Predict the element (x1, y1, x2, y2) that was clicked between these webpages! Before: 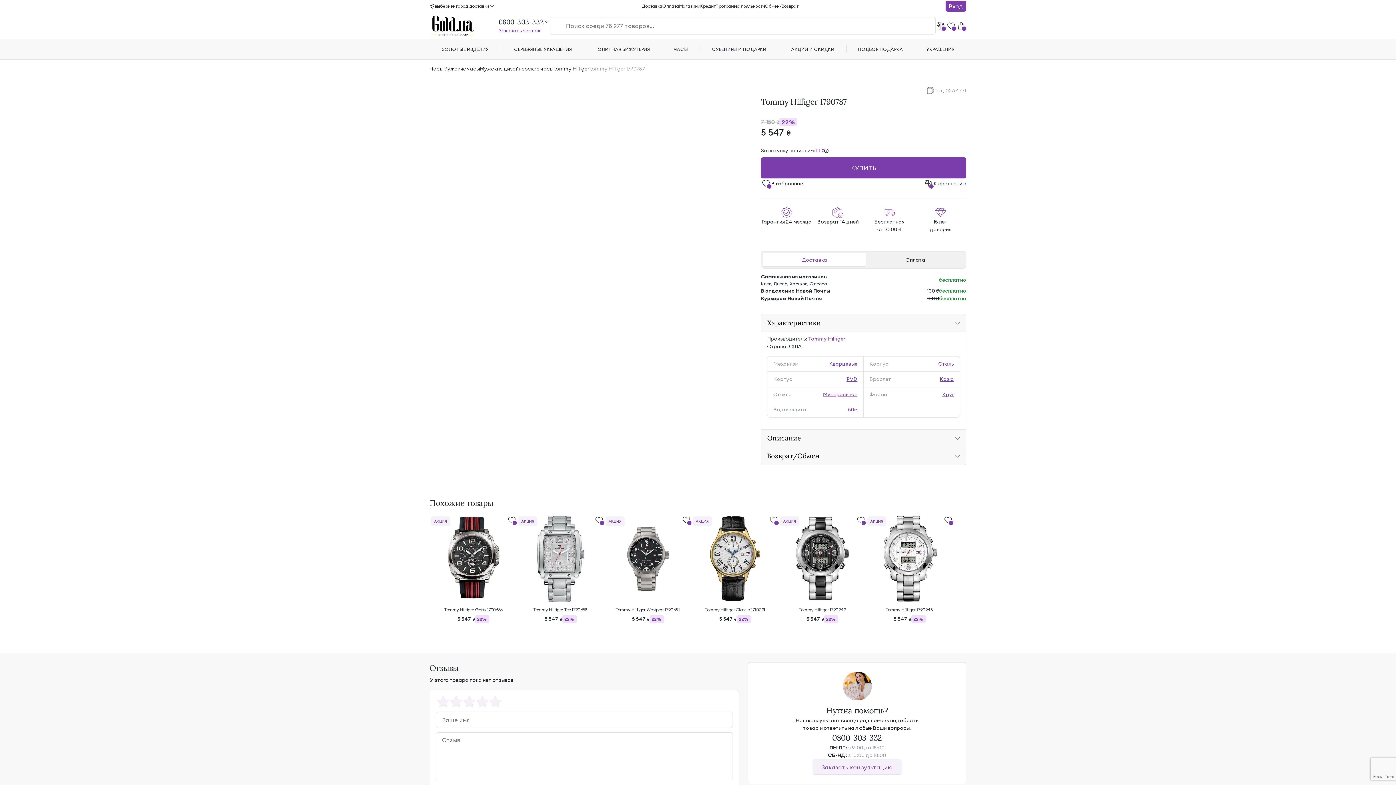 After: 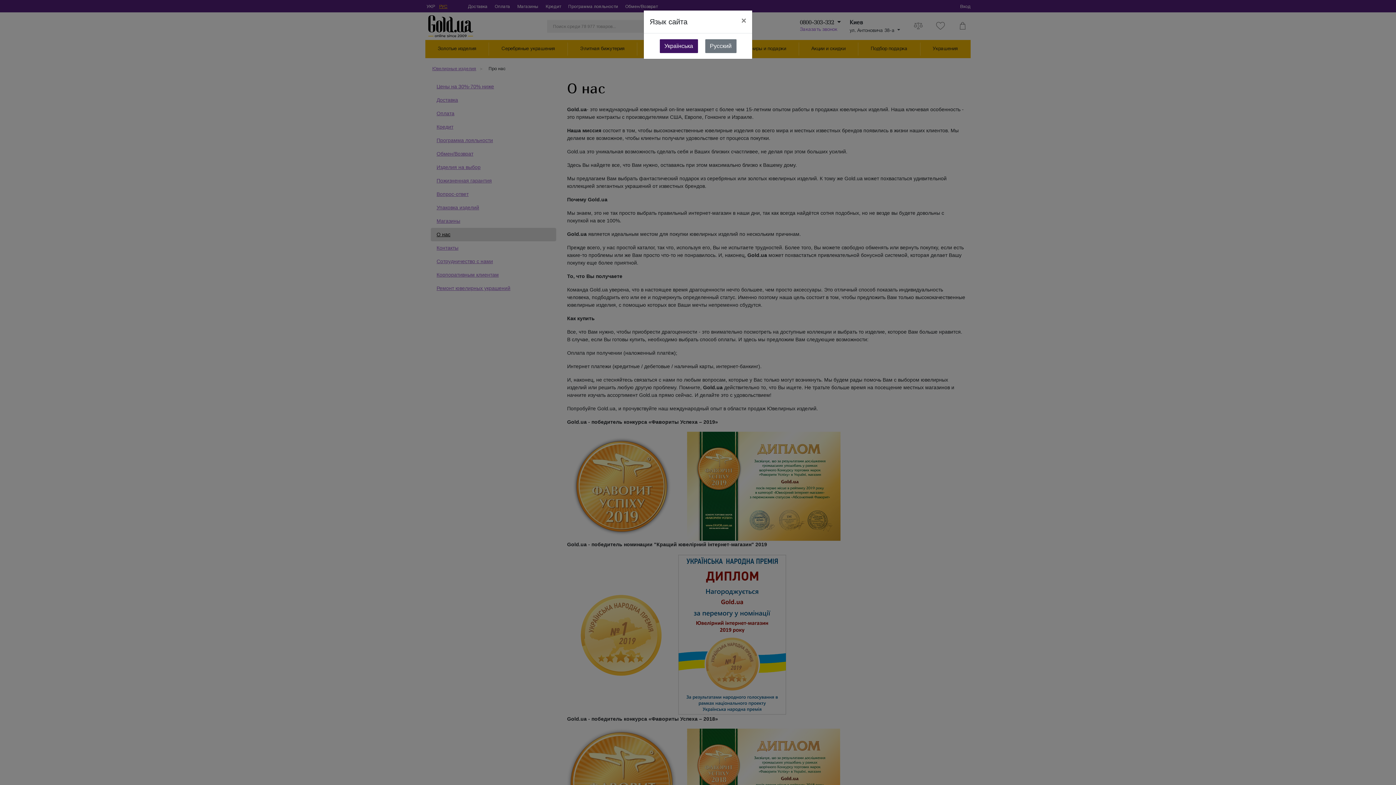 Action: bbox: (915, 207, 966, 233) label: 15 лет
доверия